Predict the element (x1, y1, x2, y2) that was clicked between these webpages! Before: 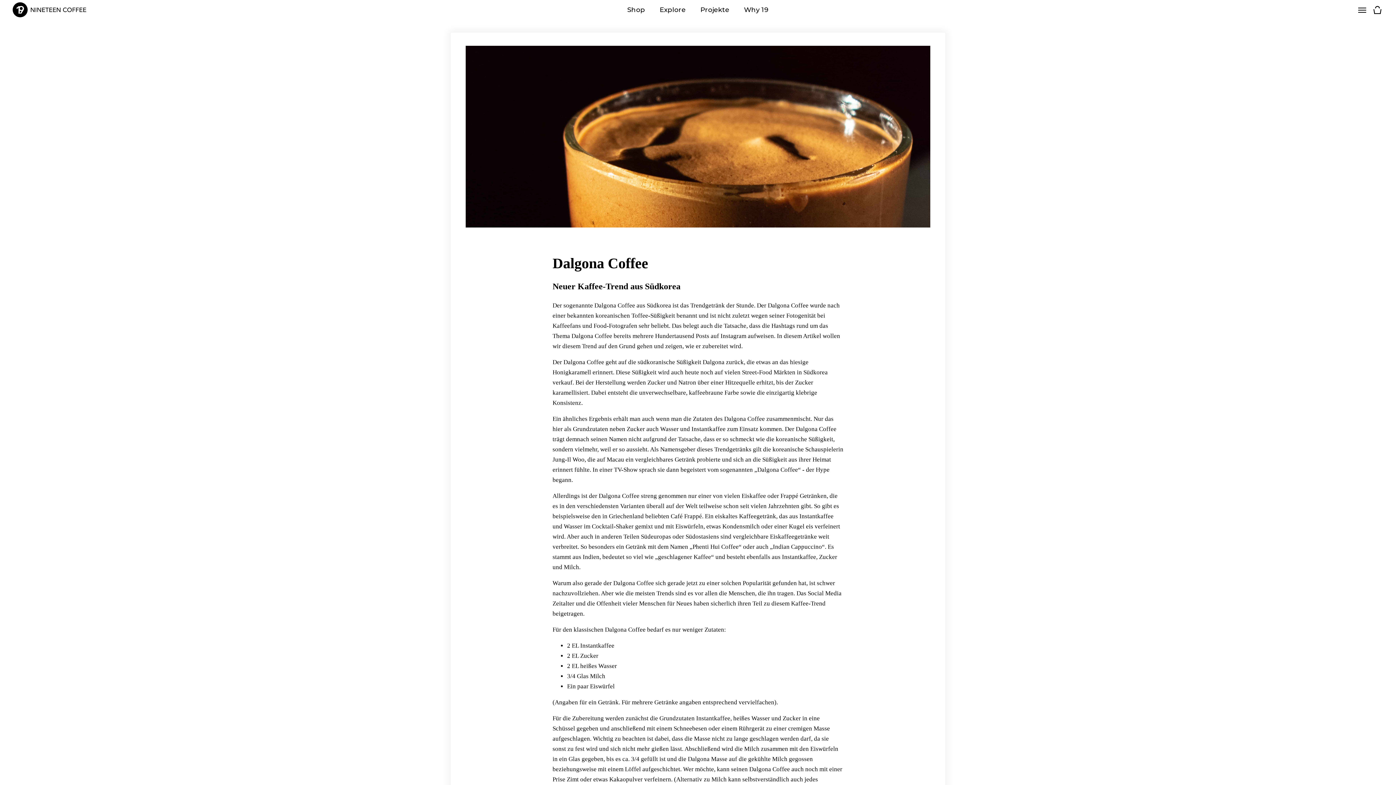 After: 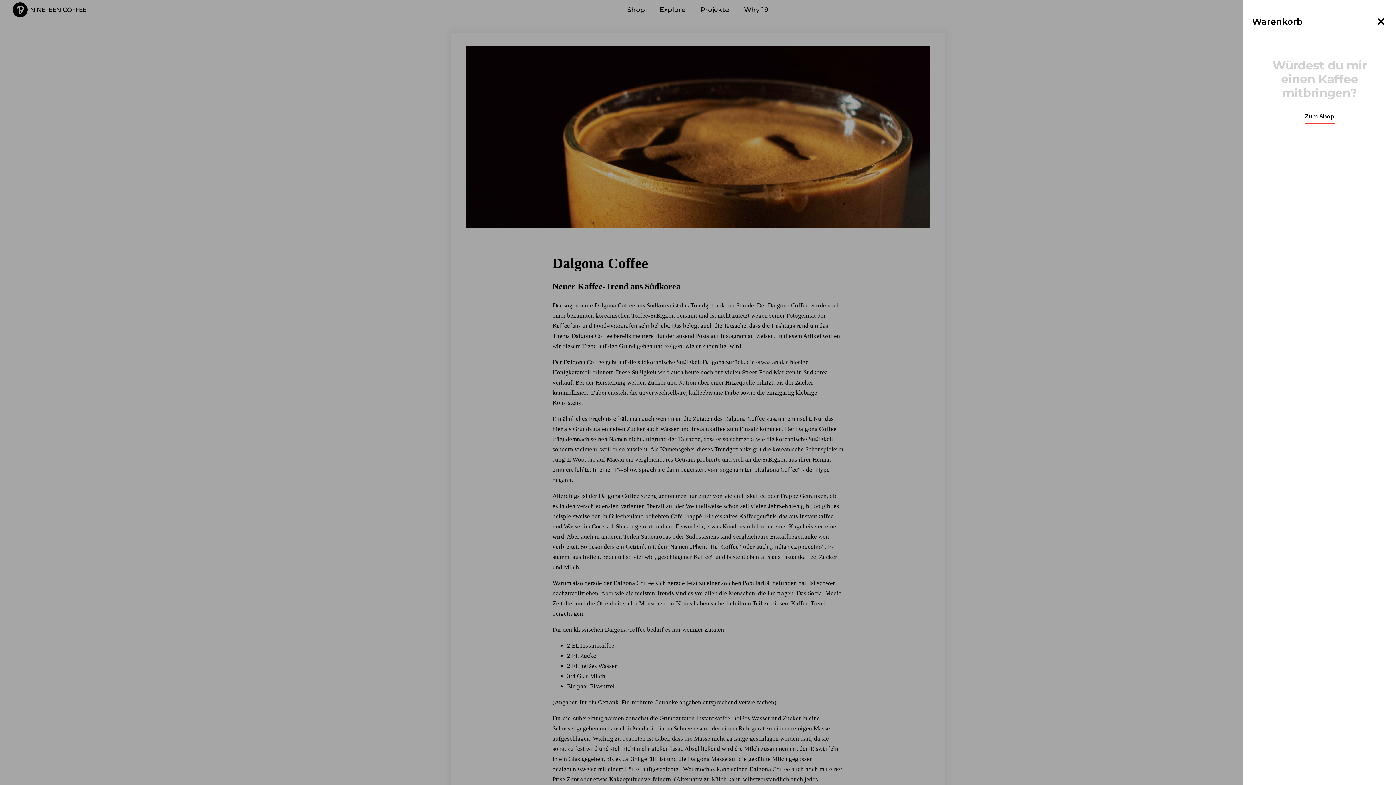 Action: bbox: (1370, 0, 1385, 19)